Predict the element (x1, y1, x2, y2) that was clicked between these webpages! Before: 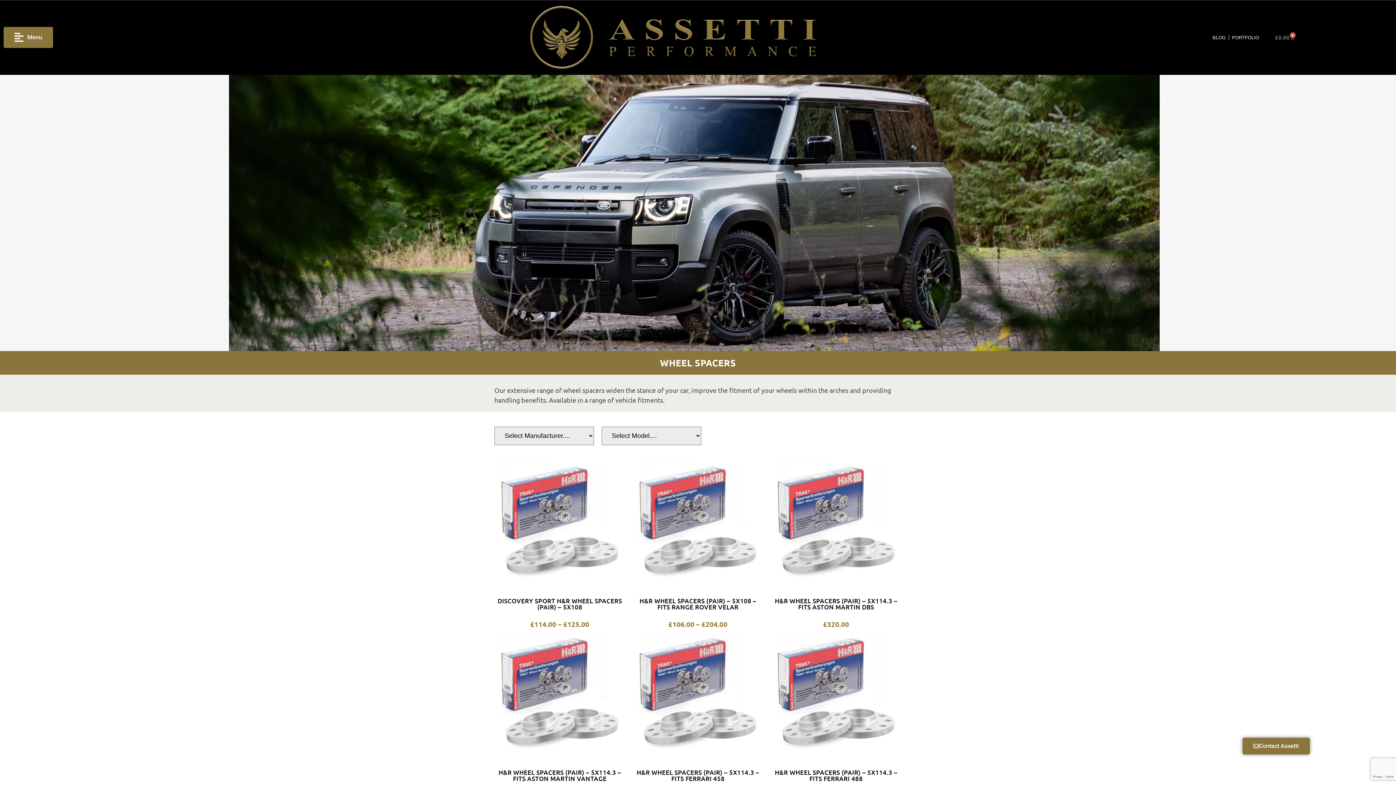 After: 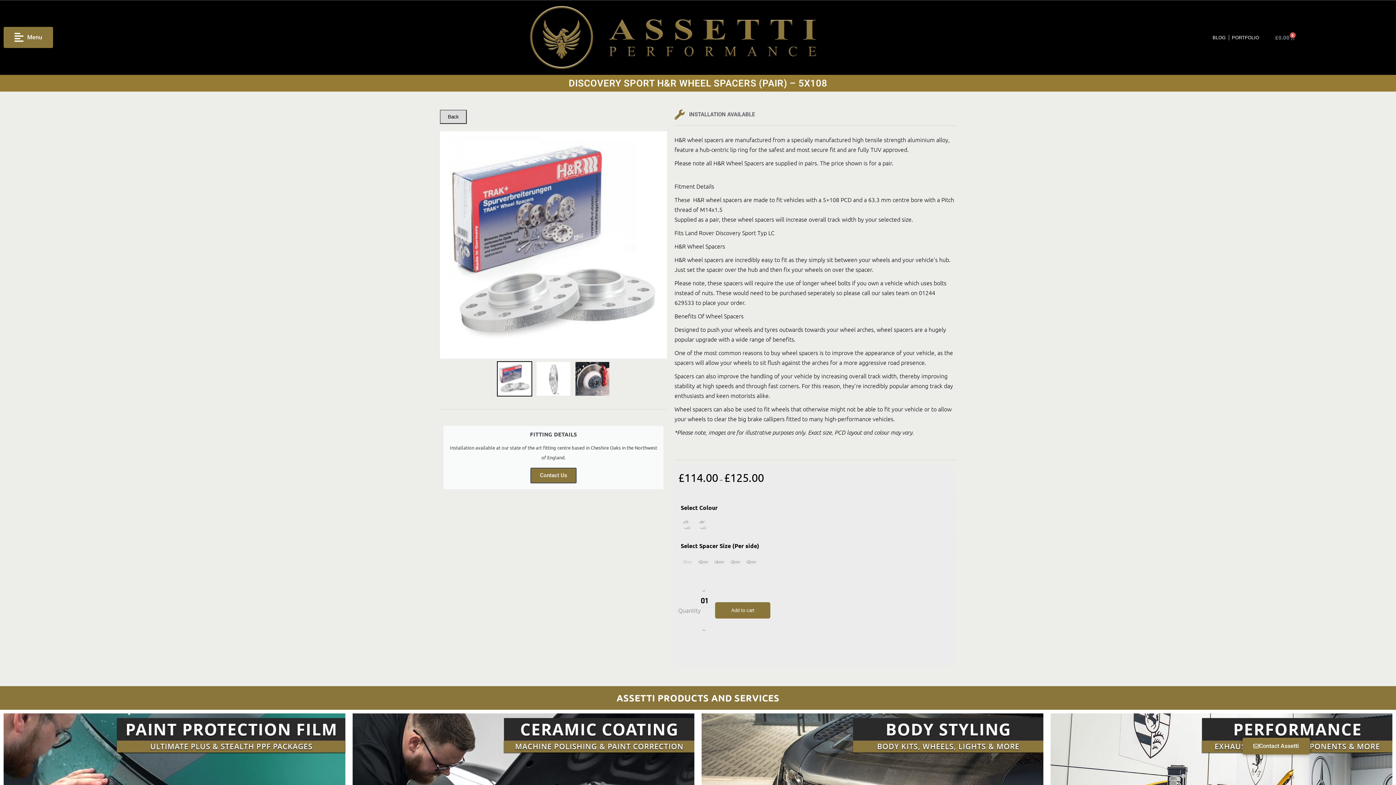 Action: bbox: (494, 518, 625, 526)